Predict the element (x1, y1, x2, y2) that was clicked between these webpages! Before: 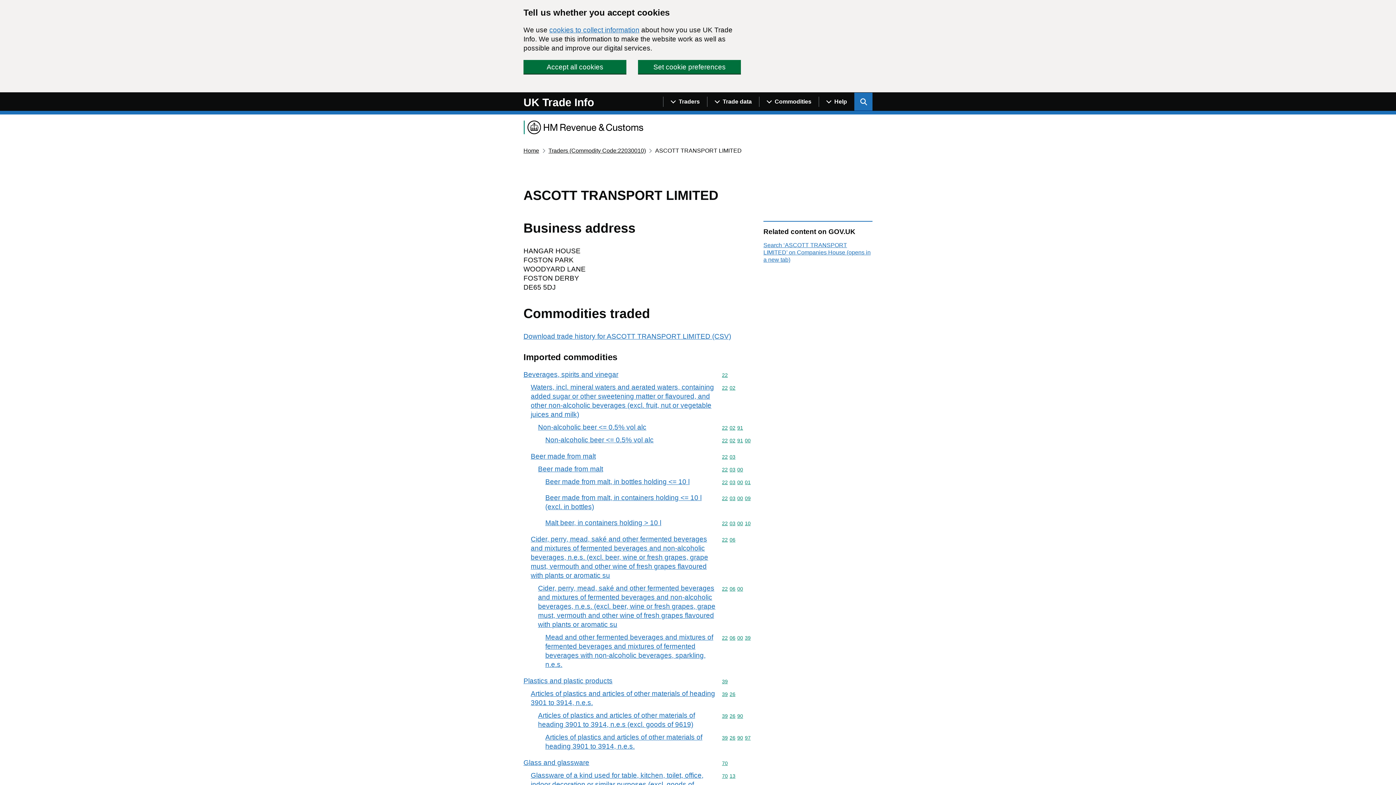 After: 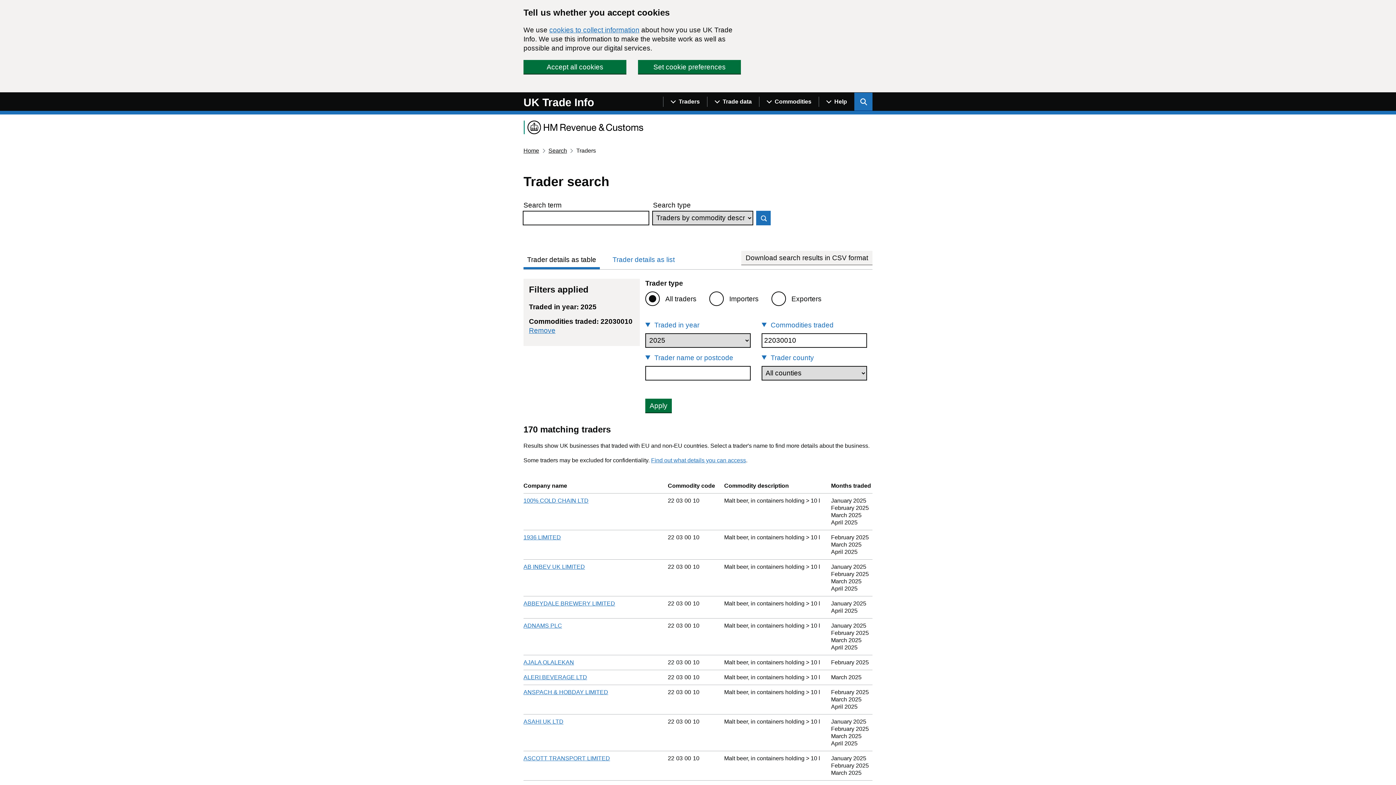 Action: label: Traders (Commodity Code:22030010) bbox: (548, 147, 646, 153)